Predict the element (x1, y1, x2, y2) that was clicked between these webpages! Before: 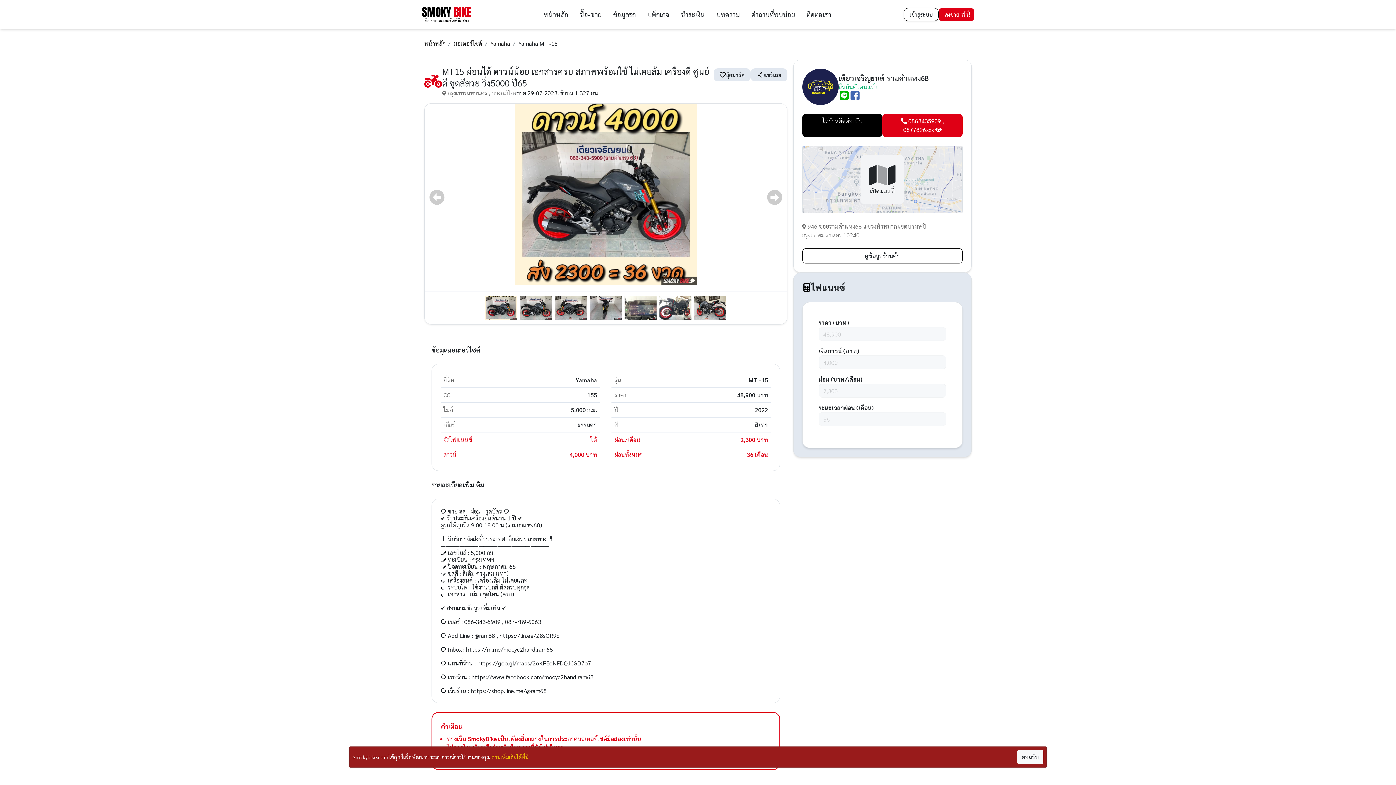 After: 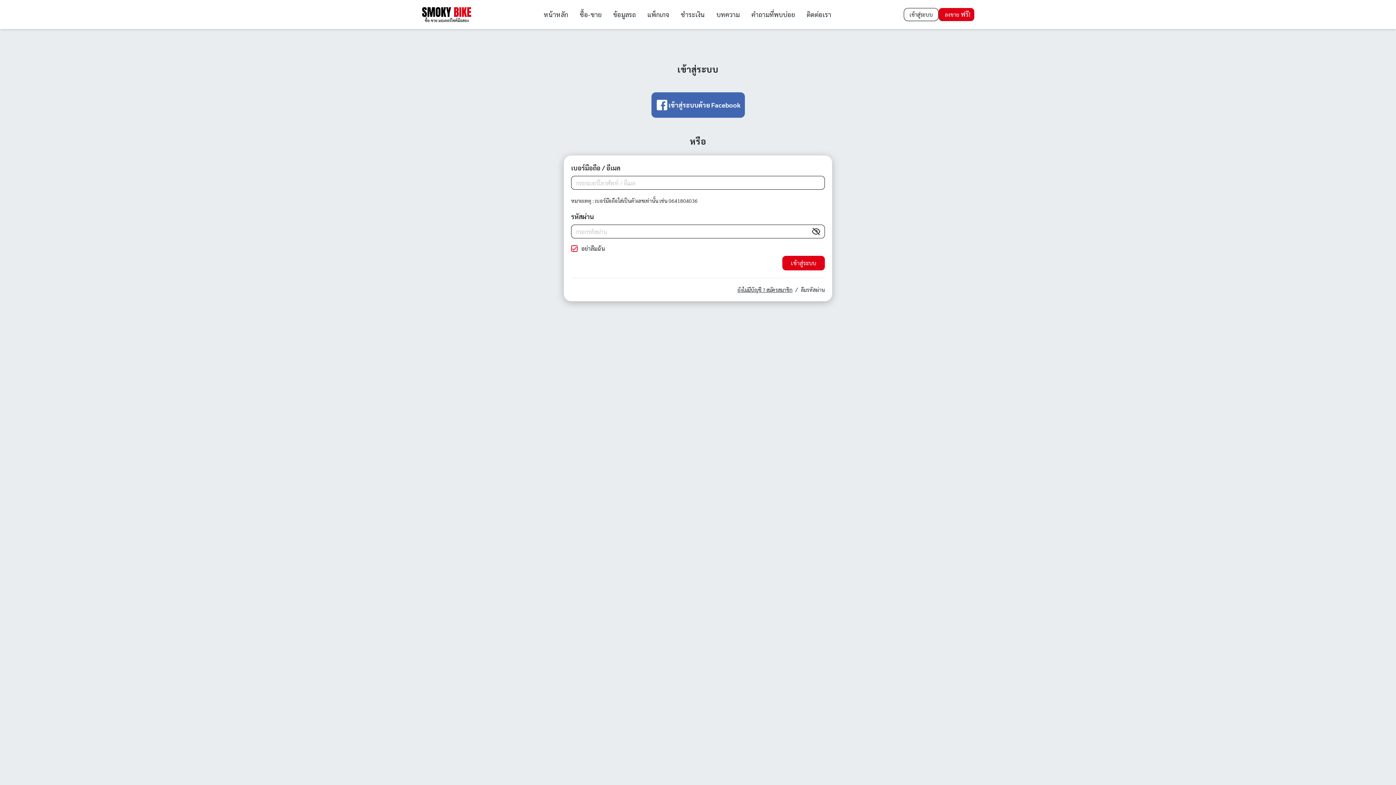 Action: label: เข้าสู่ระบบ bbox: (903, 8, 938, 21)